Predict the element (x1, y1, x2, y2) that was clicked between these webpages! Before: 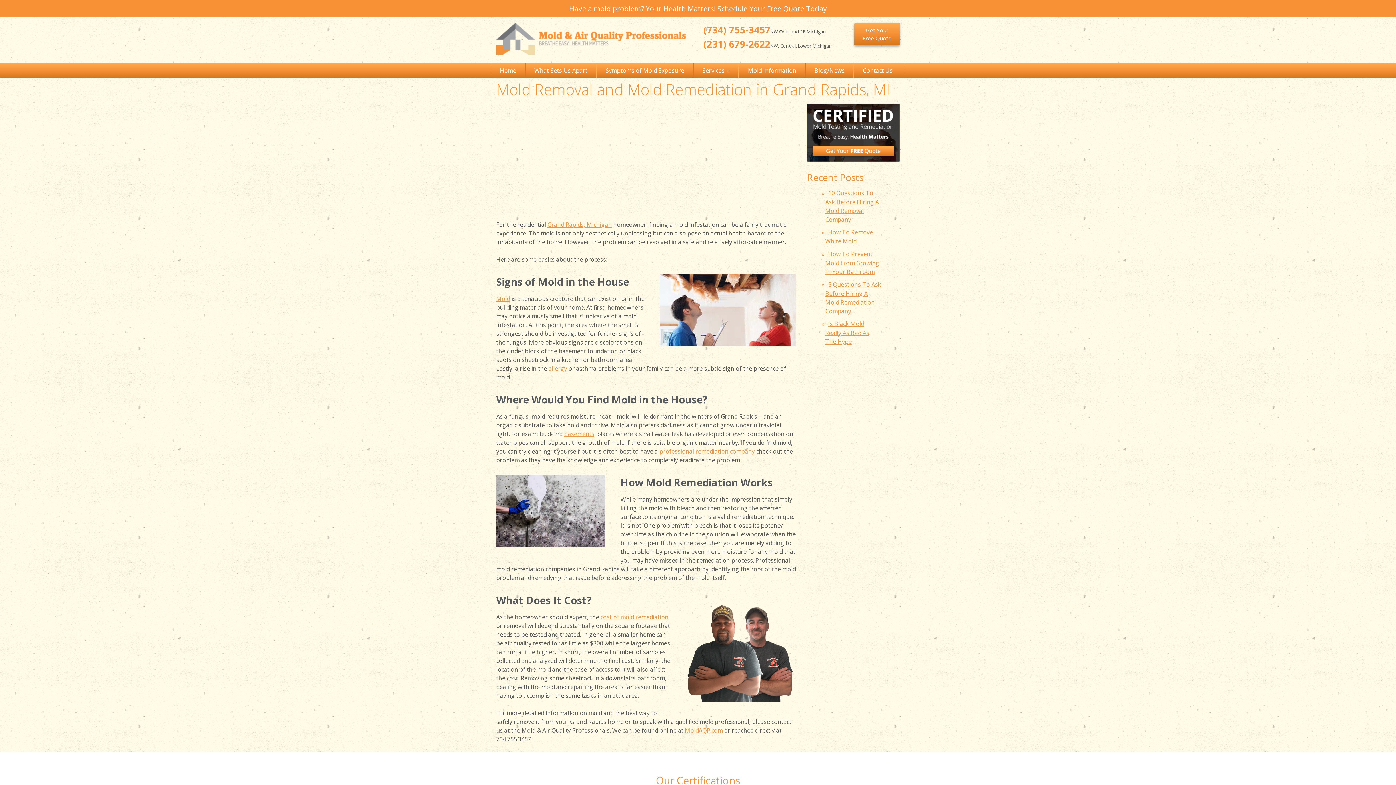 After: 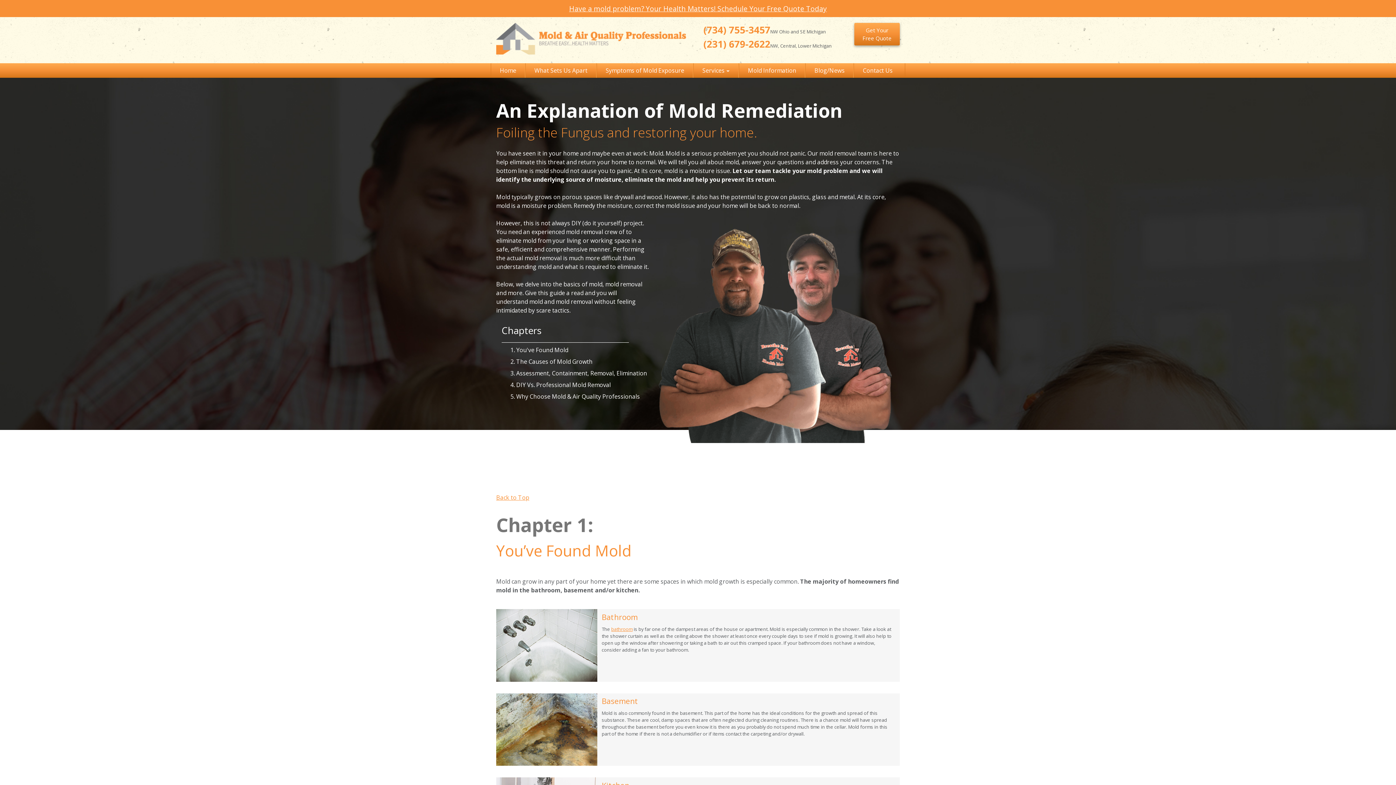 Action: label: professional remediation company bbox: (659, 447, 754, 455)